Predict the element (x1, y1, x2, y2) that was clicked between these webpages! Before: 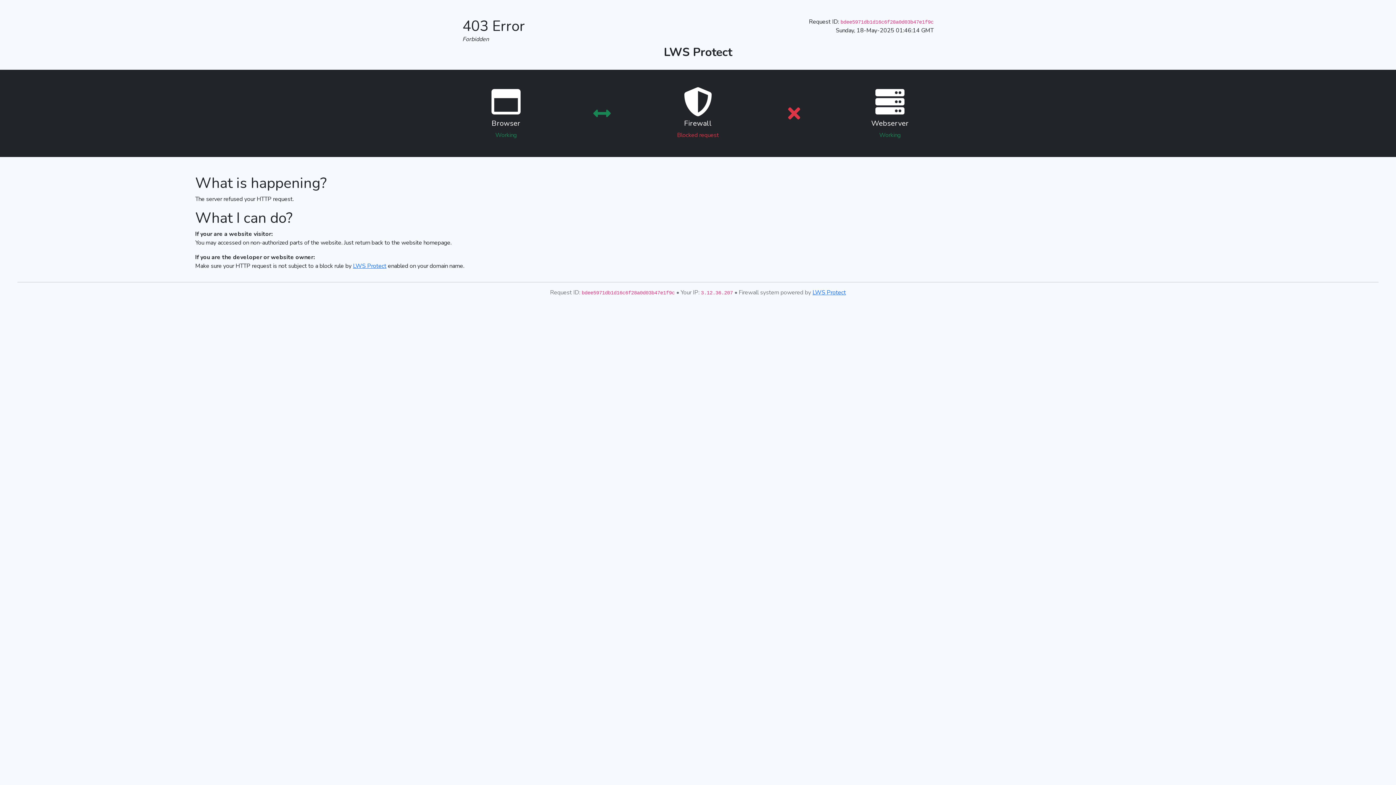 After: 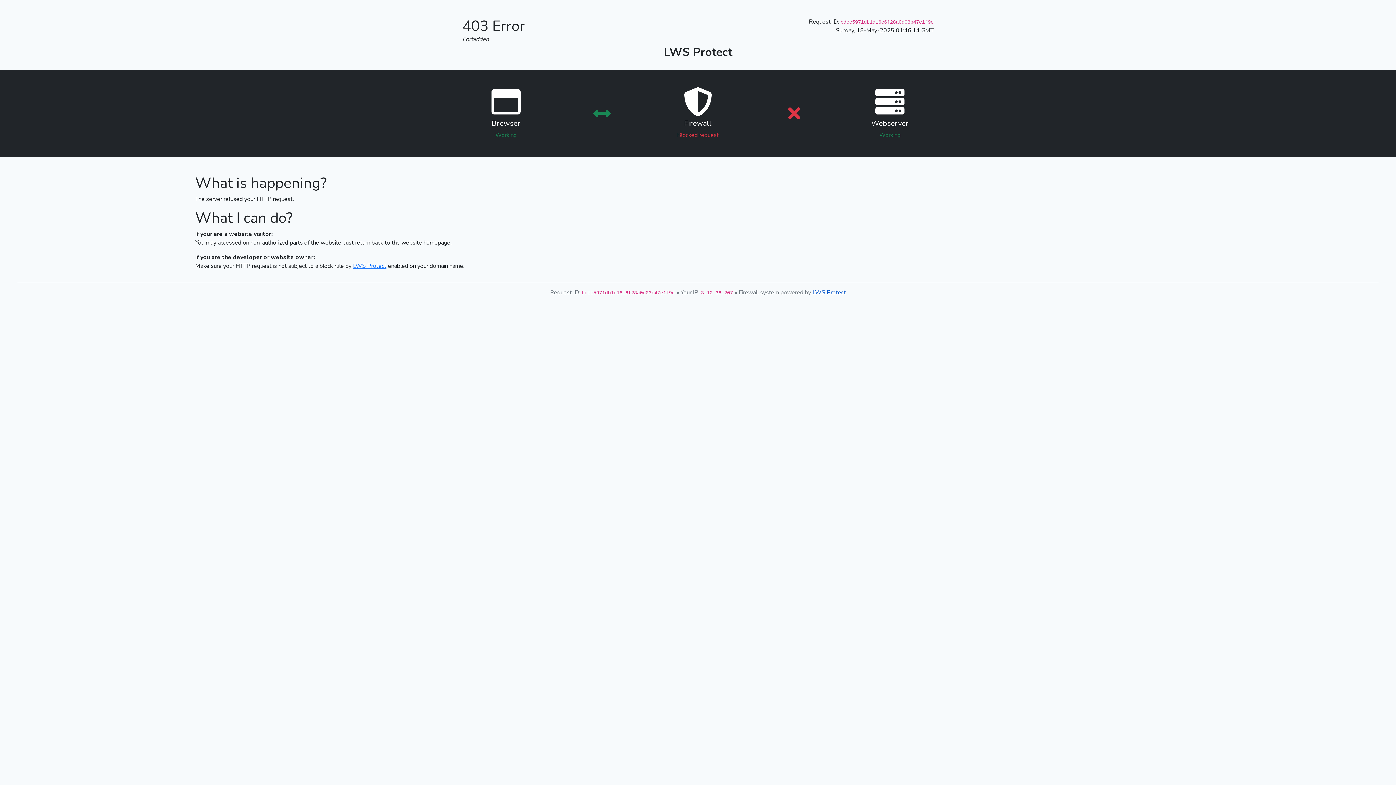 Action: bbox: (812, 288, 846, 296) label: LWS Protect